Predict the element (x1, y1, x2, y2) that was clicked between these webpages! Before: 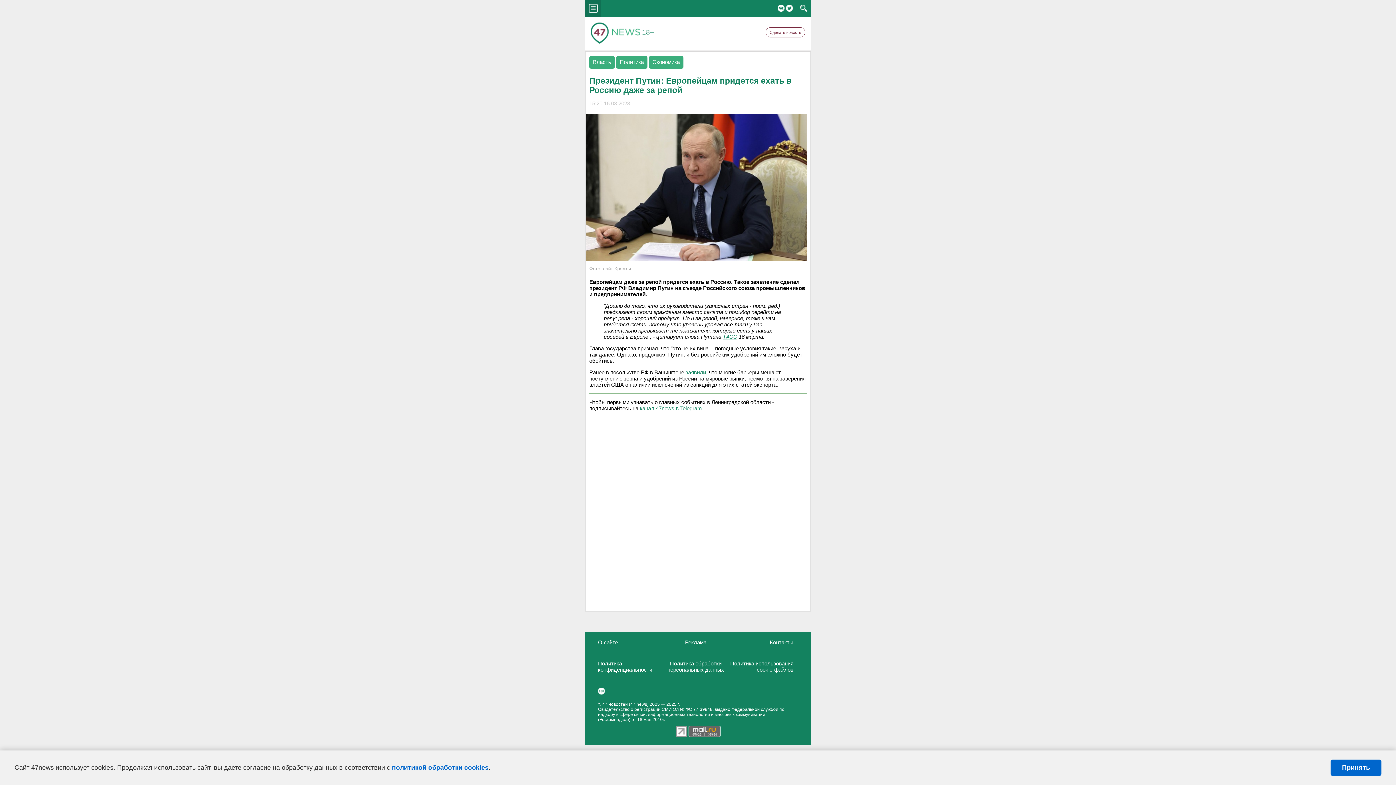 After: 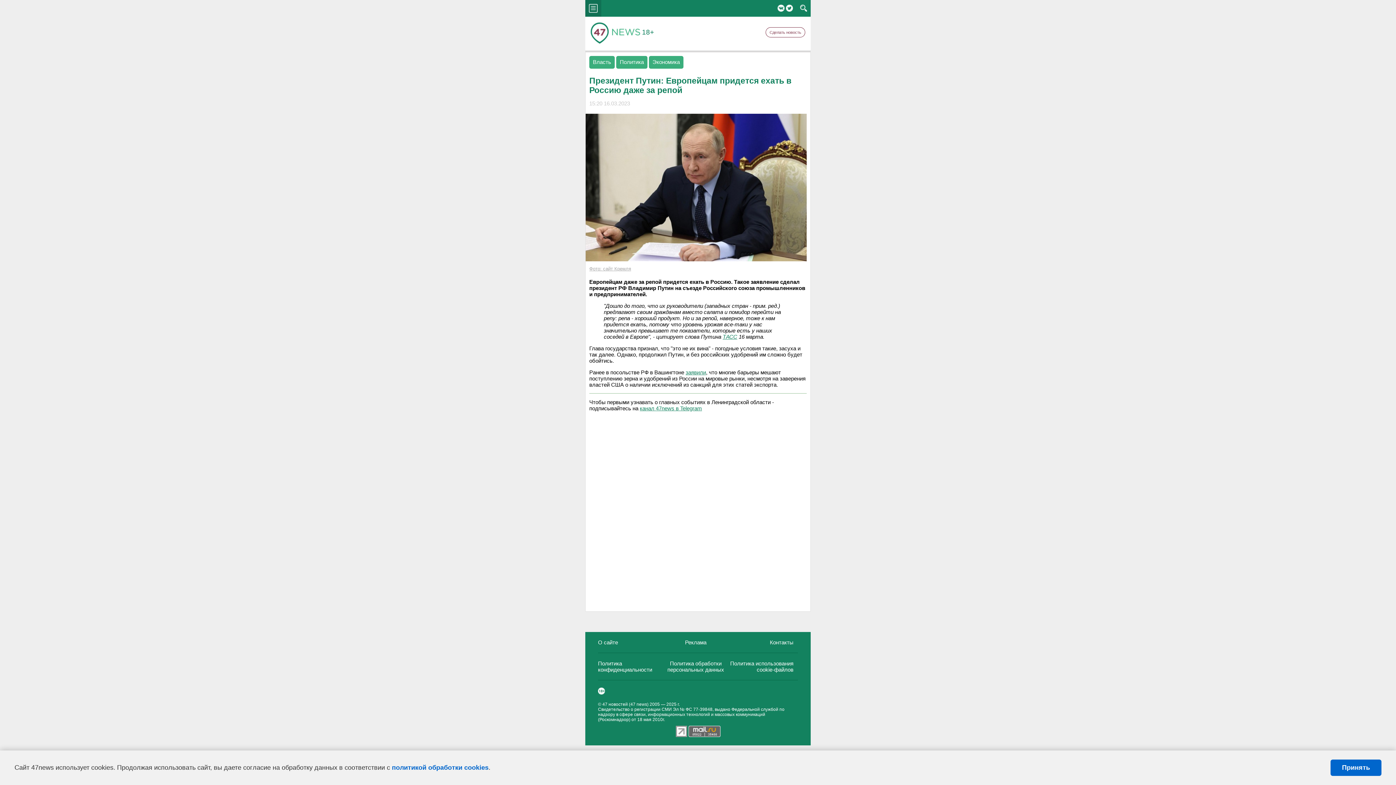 Action: bbox: (786, 4, 793, 11) label: Twitter